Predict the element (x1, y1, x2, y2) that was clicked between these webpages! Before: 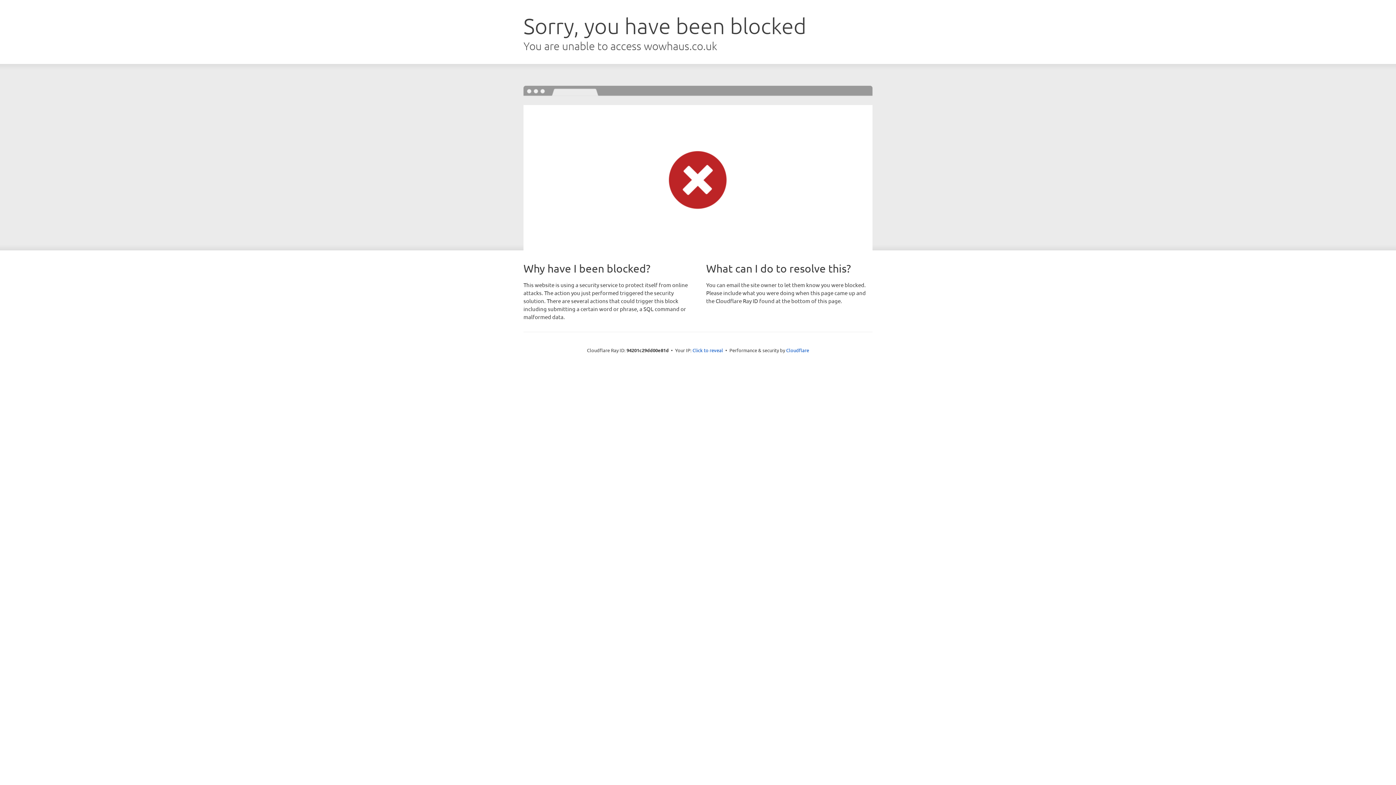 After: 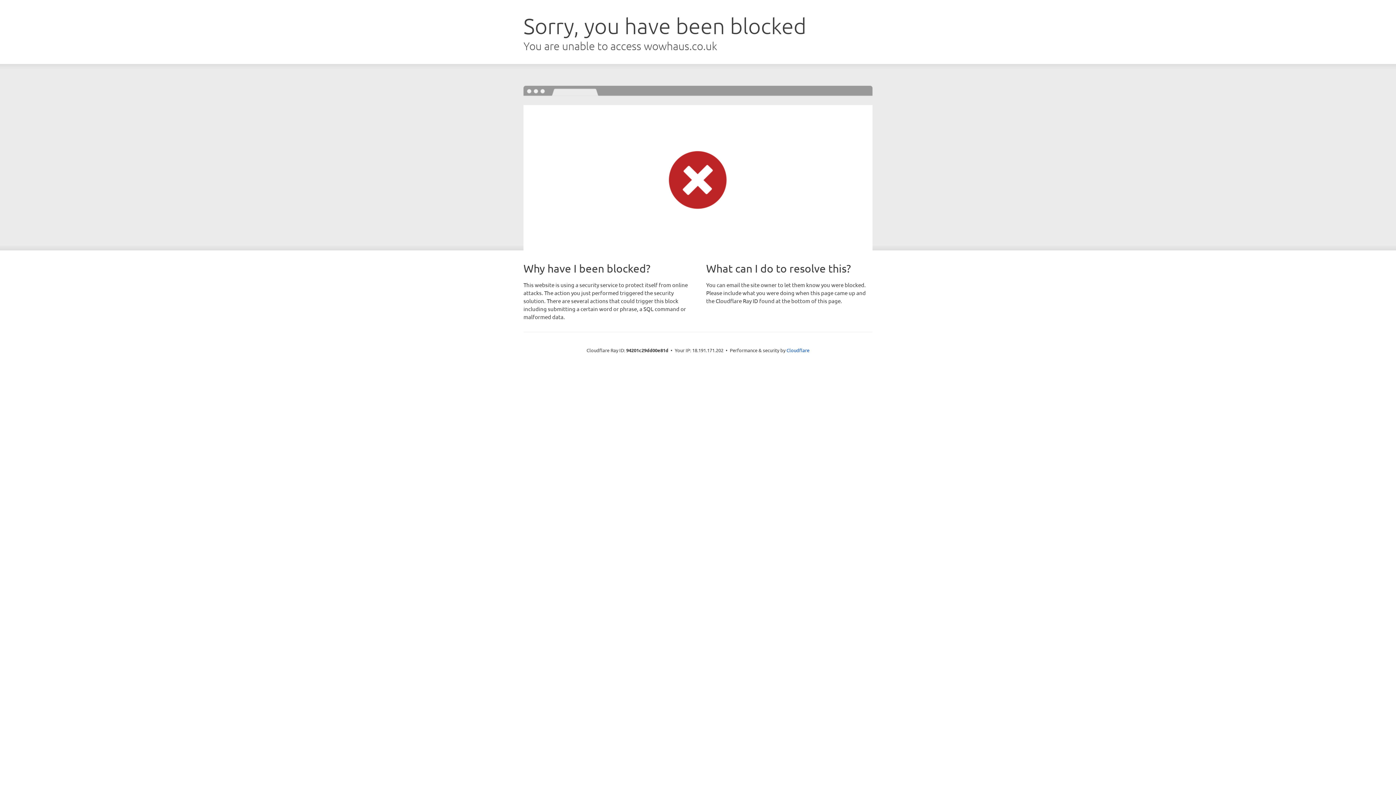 Action: bbox: (692, 346, 723, 353) label: Click to reveal